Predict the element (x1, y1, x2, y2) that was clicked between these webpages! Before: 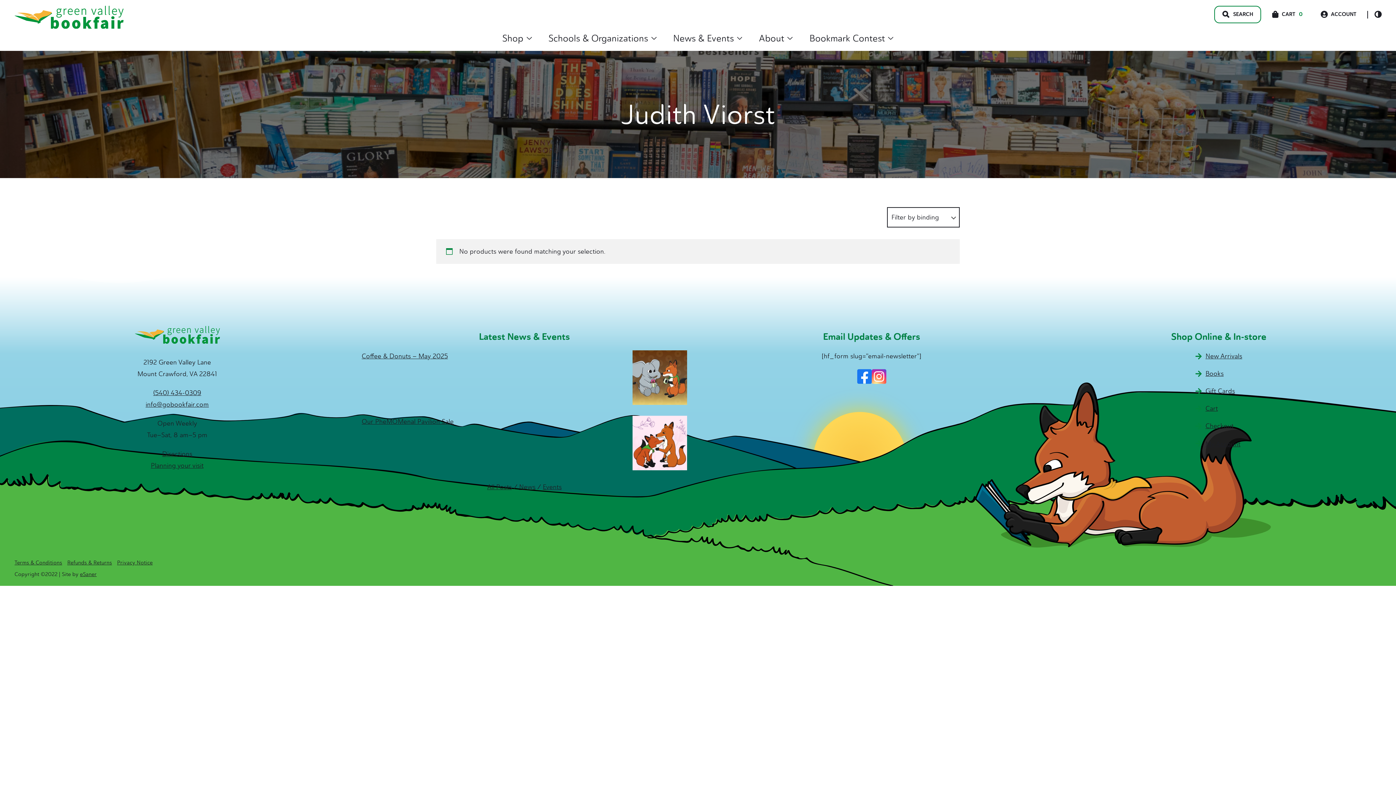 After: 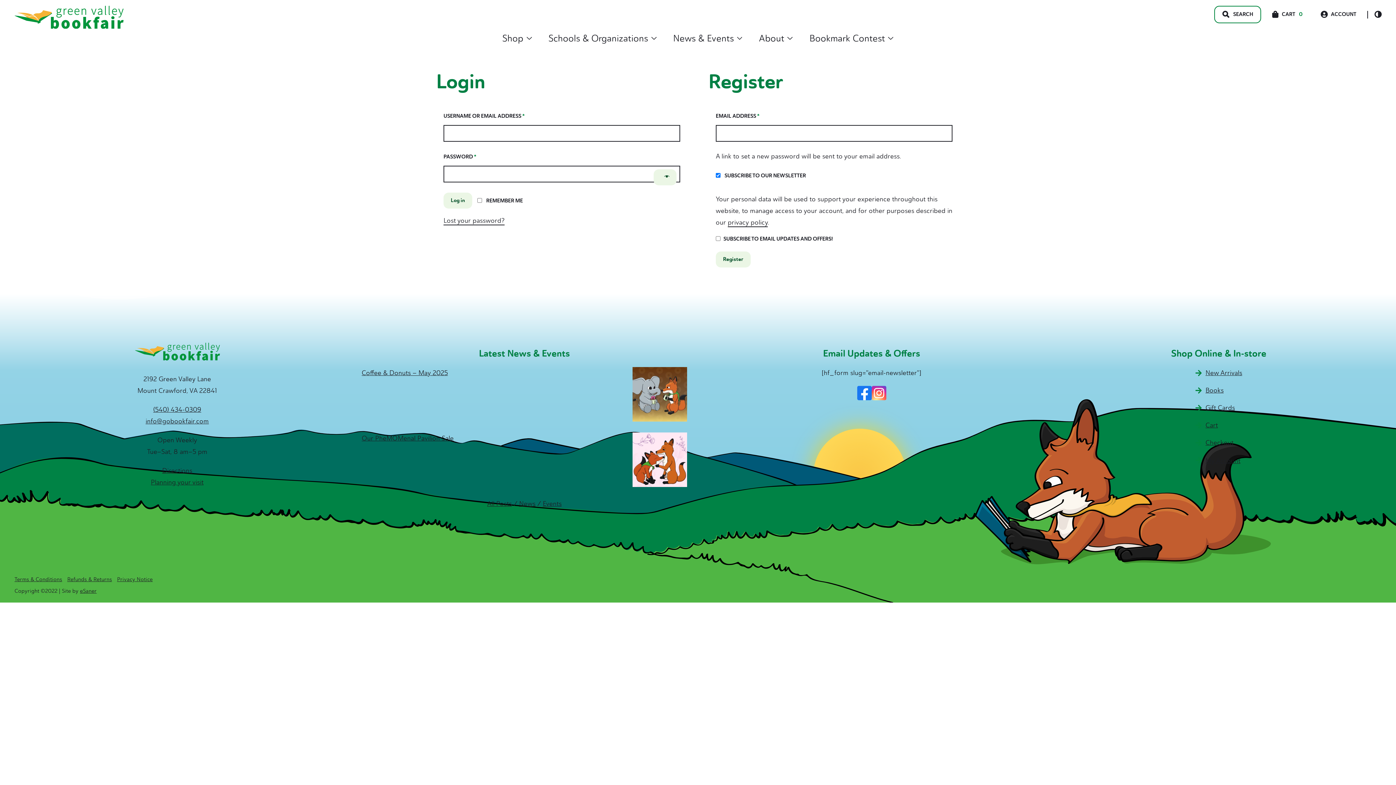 Action: label: ACCOUNT bbox: (1313, 5, 1364, 23)